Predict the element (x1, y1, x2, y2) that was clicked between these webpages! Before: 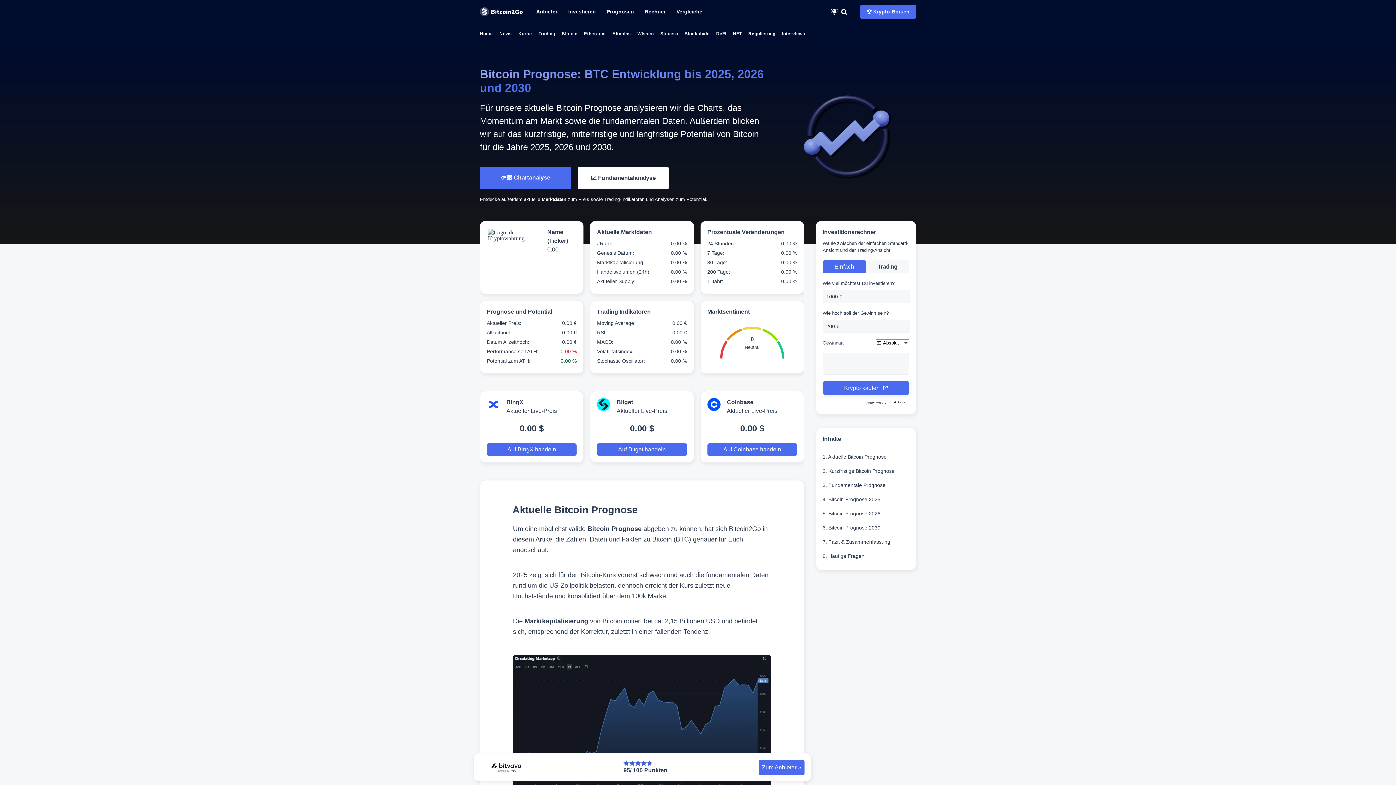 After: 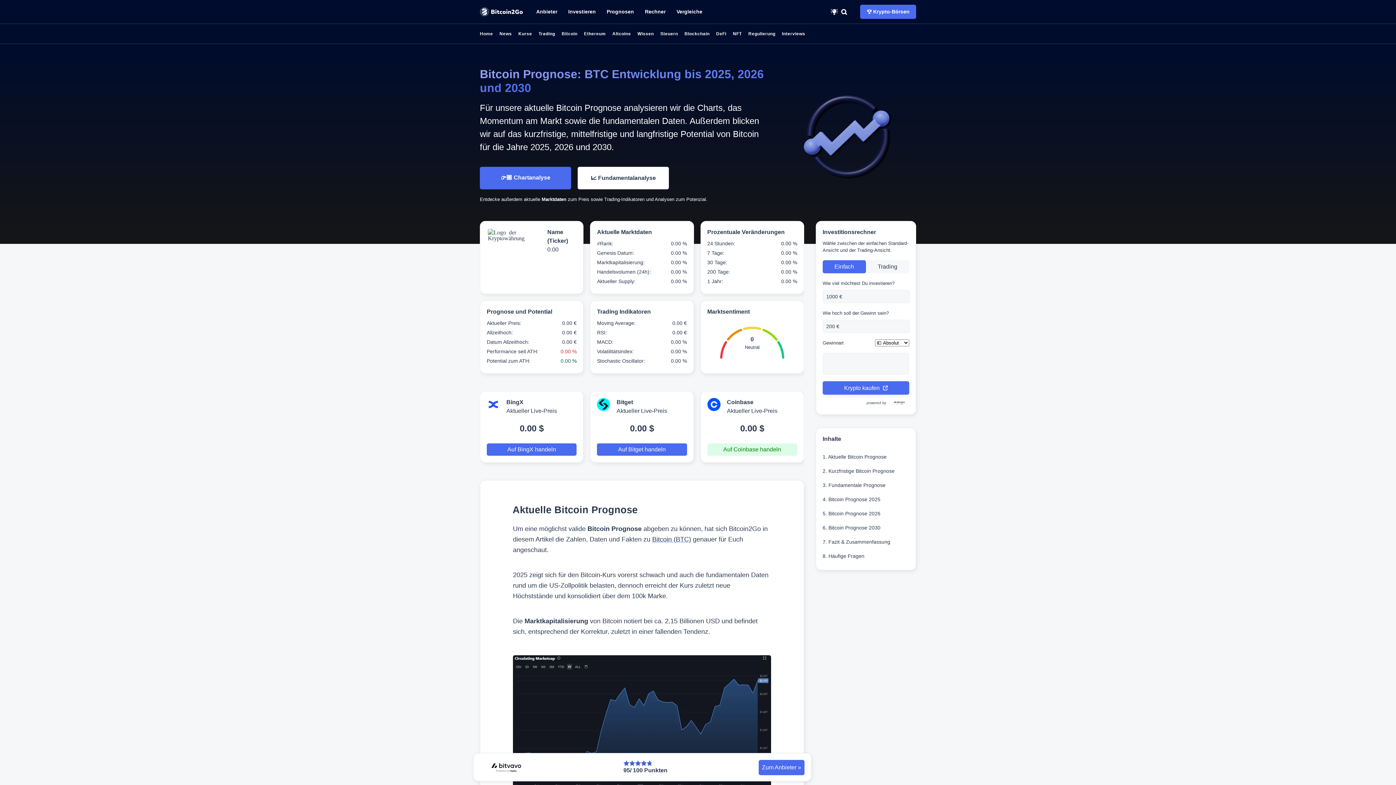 Action: bbox: (707, 443, 797, 455) label: Auf Coinbase handeln